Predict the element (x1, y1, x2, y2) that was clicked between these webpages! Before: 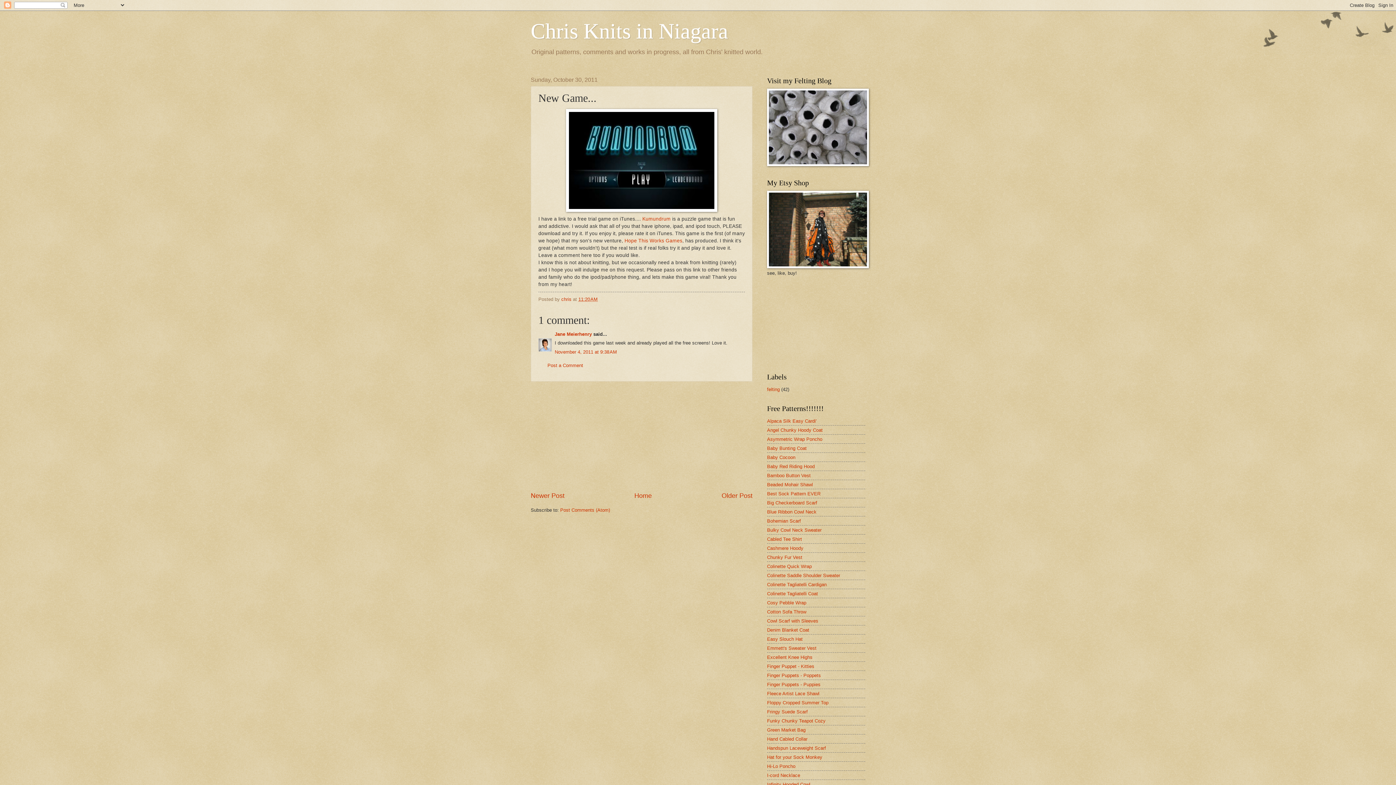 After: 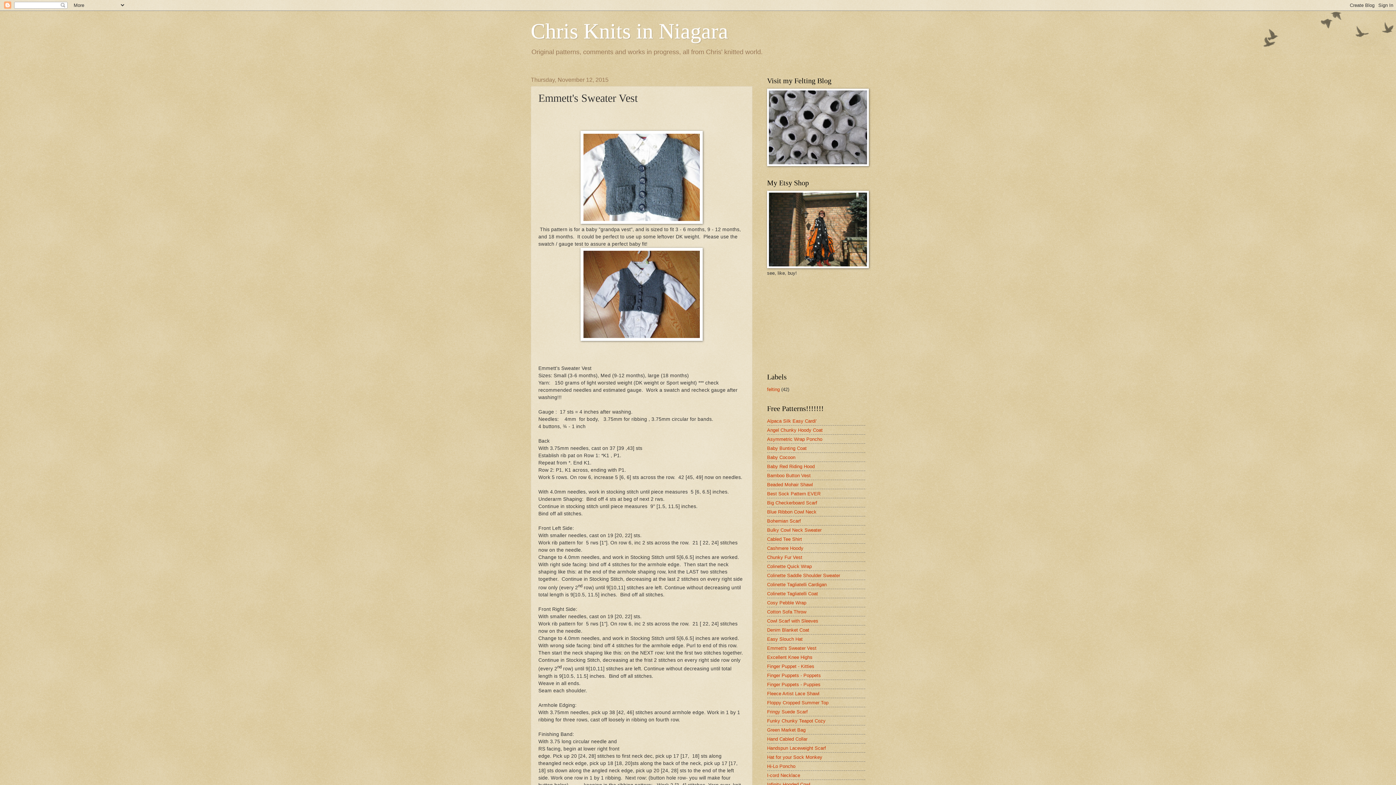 Action: bbox: (767, 645, 816, 651) label: Emmett's Sweater Vest